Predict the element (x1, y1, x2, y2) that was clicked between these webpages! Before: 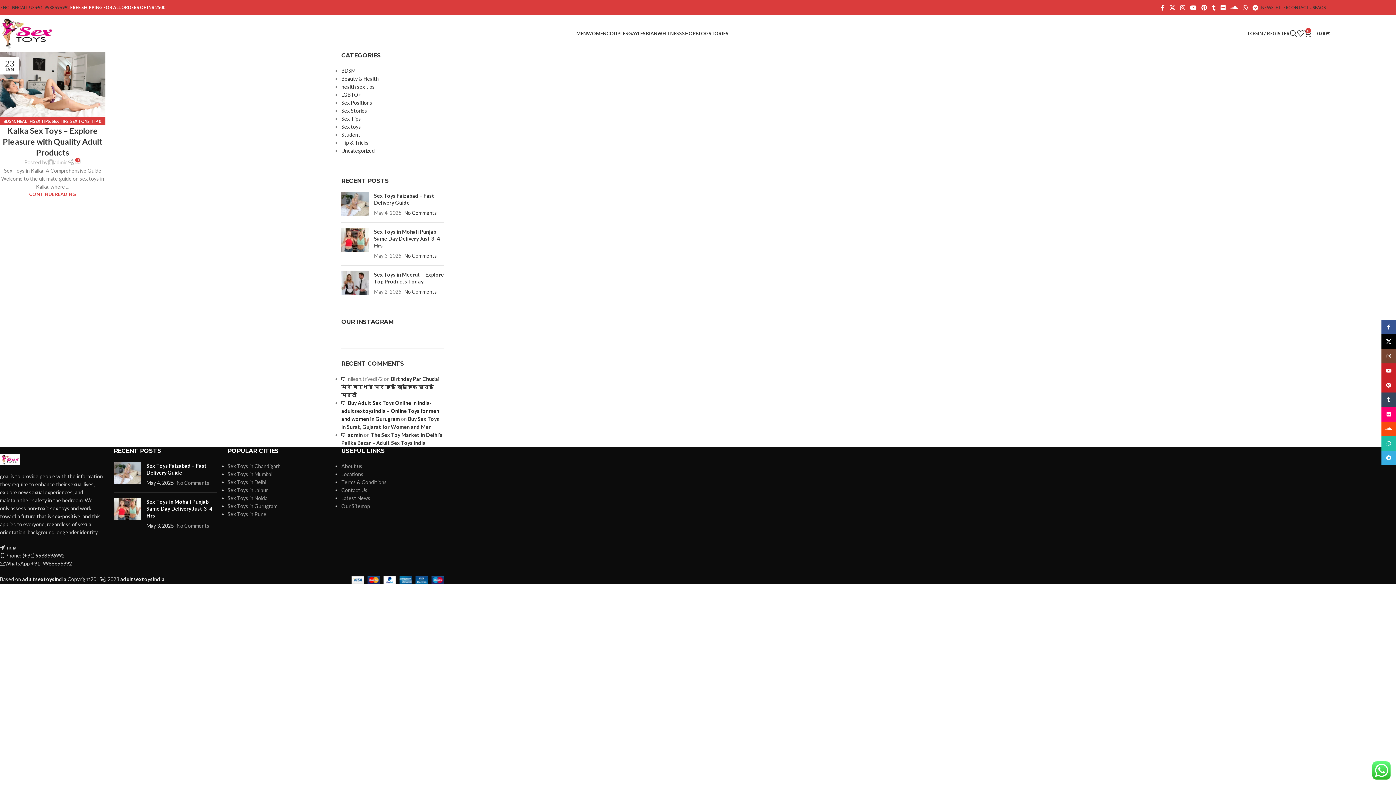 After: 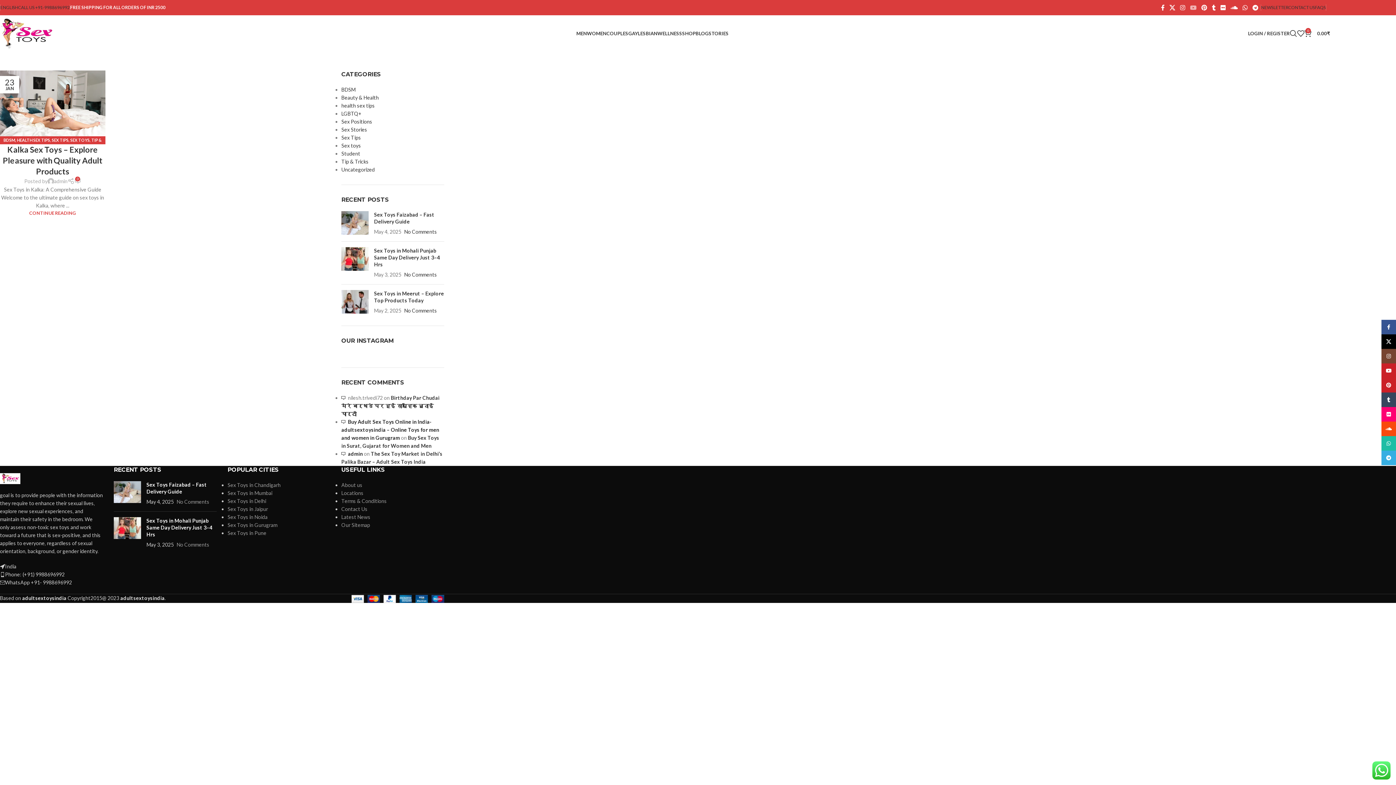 Action: bbox: (1187, 2, 1199, 13) label: YouTube social link